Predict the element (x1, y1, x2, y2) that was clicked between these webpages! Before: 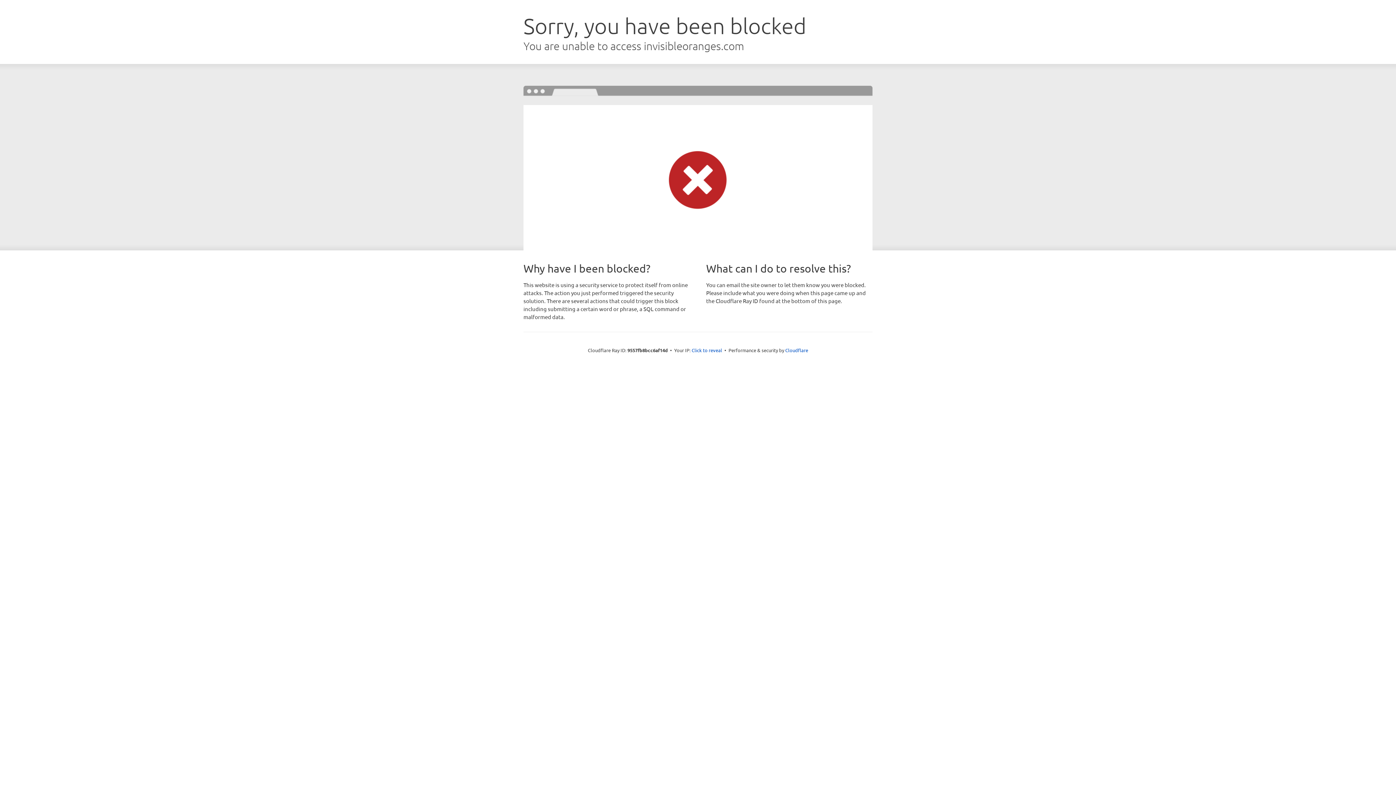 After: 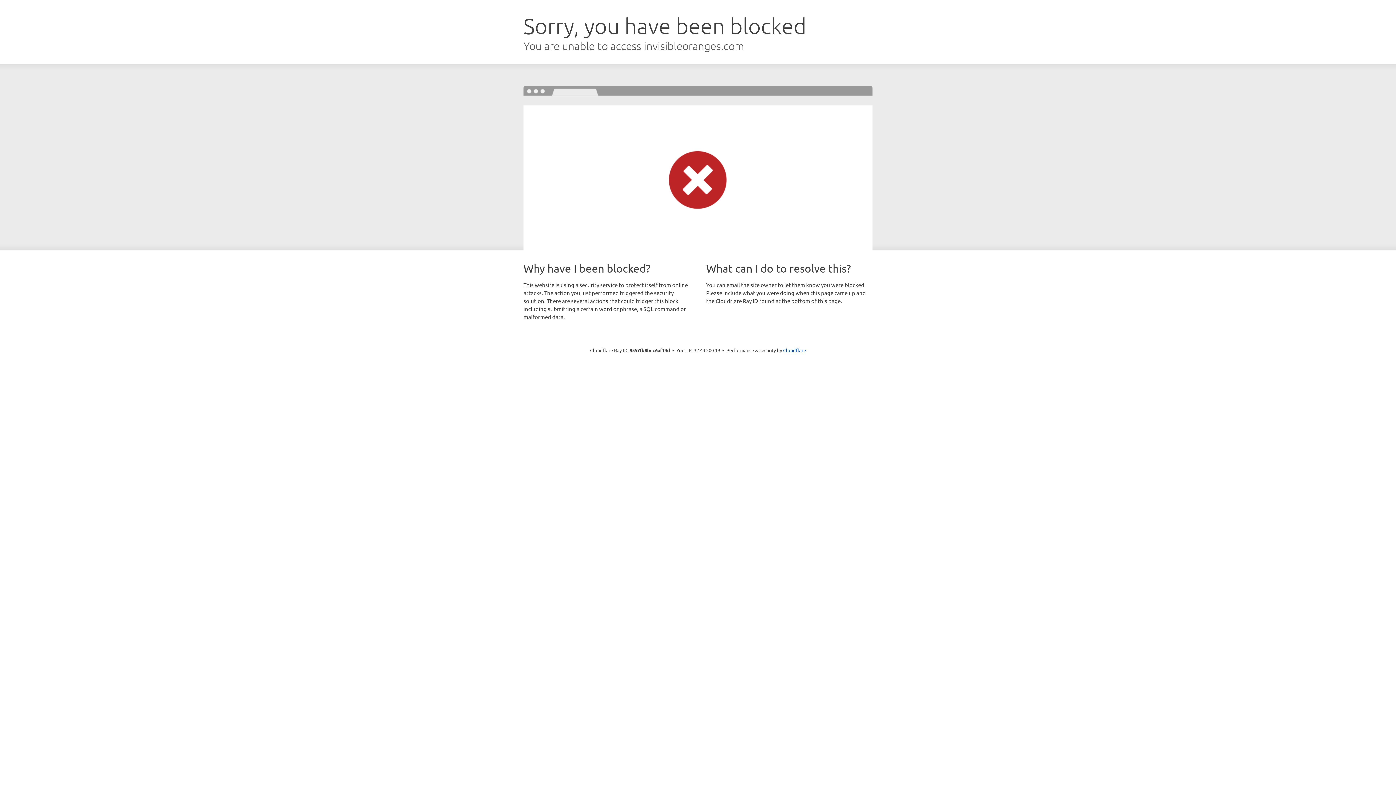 Action: bbox: (691, 346, 722, 353) label: Click to reveal